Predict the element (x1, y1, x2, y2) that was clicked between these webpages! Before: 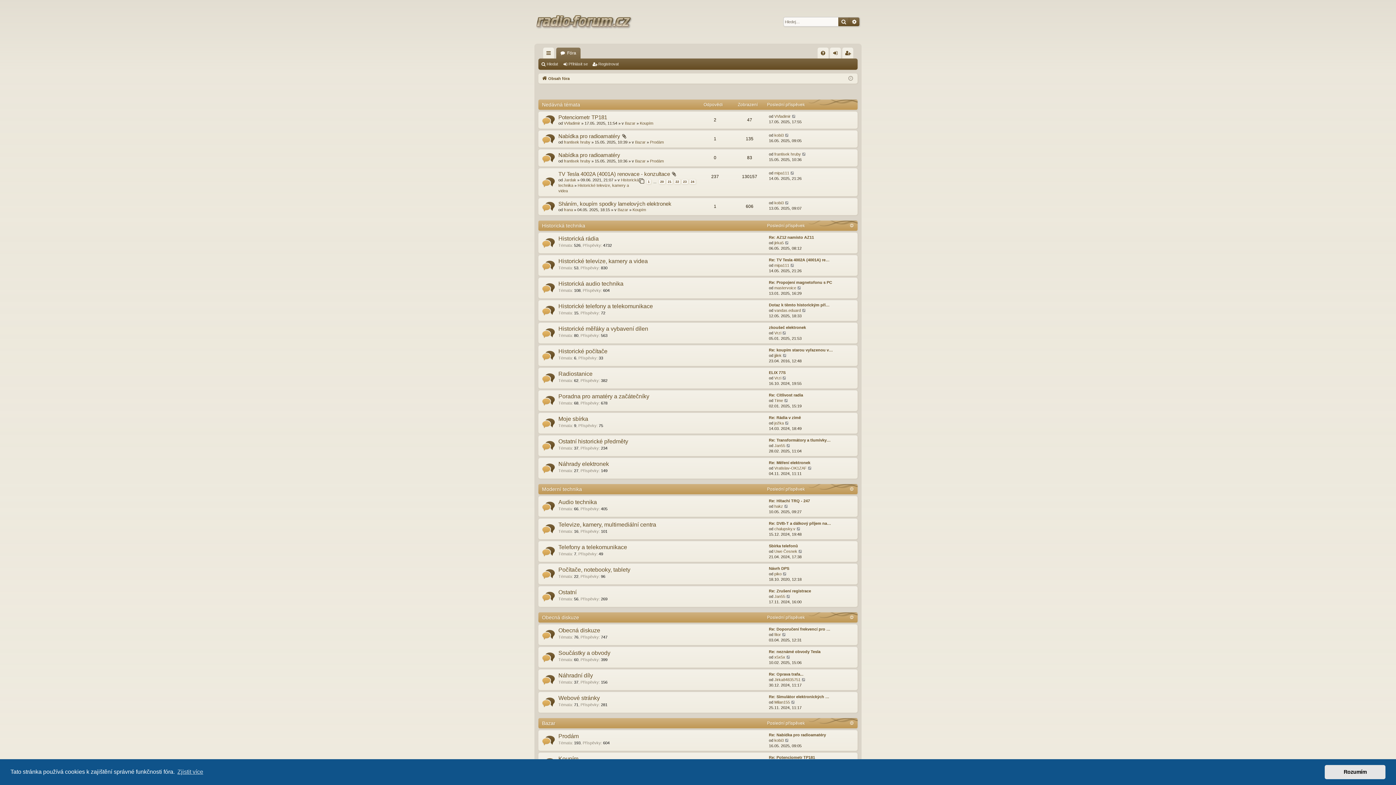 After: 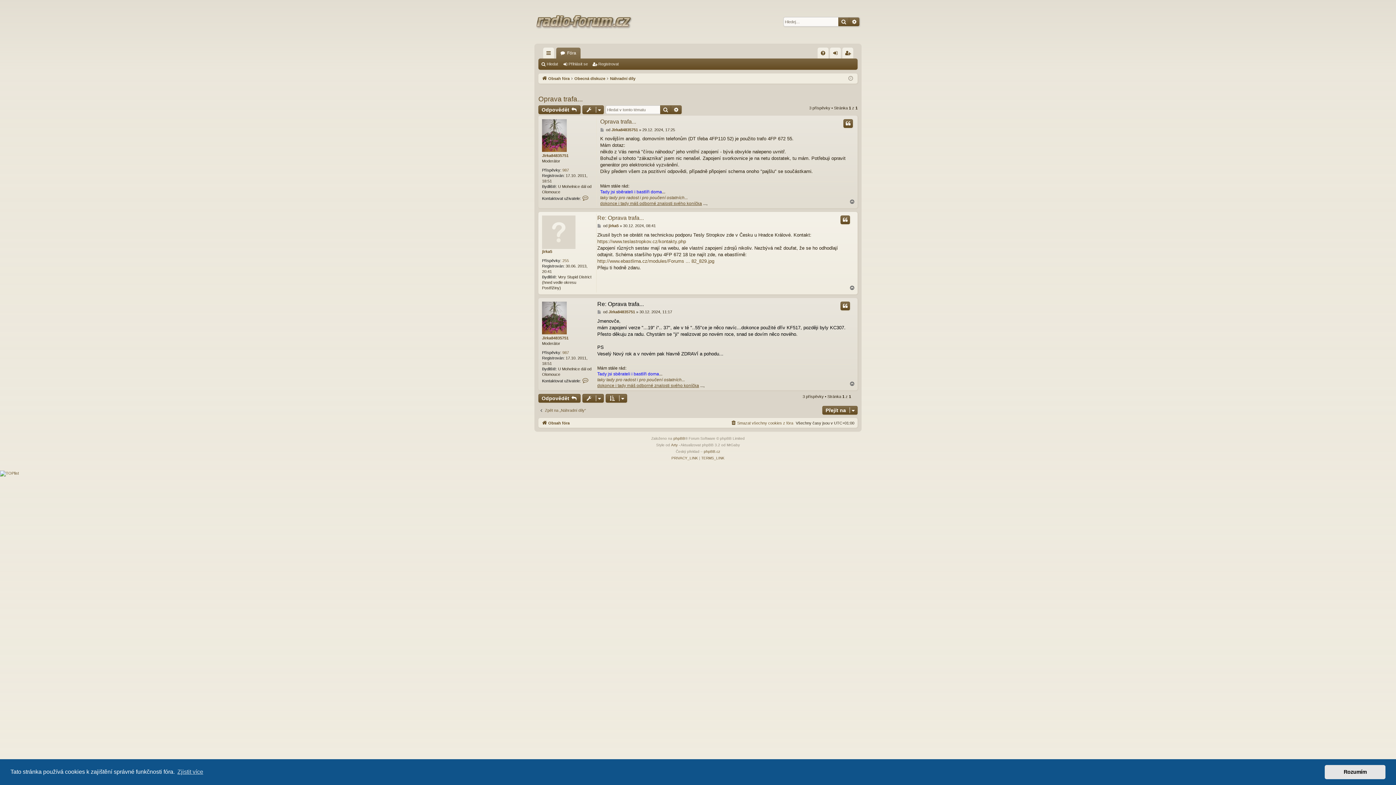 Action: label: Re: Oprava trafa... bbox: (769, 672, 803, 677)